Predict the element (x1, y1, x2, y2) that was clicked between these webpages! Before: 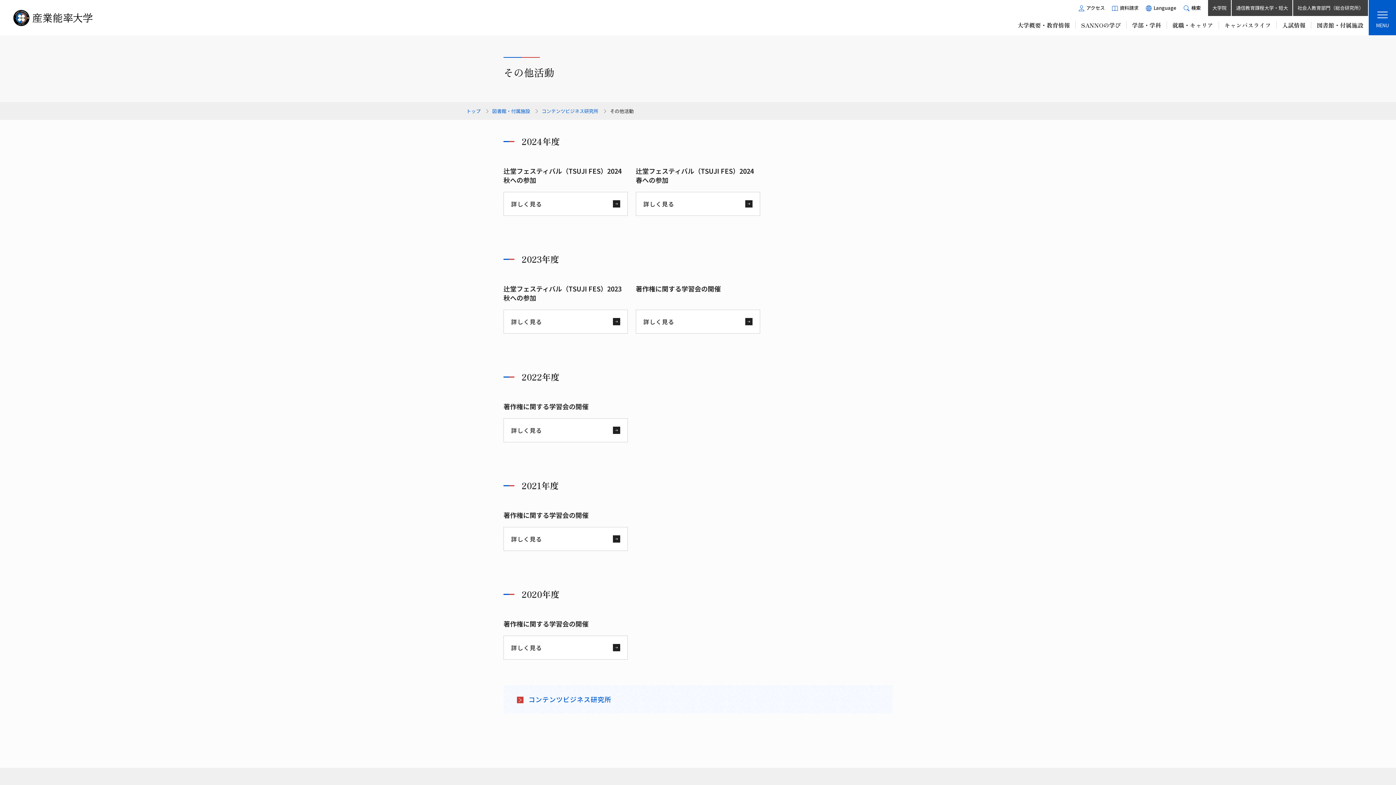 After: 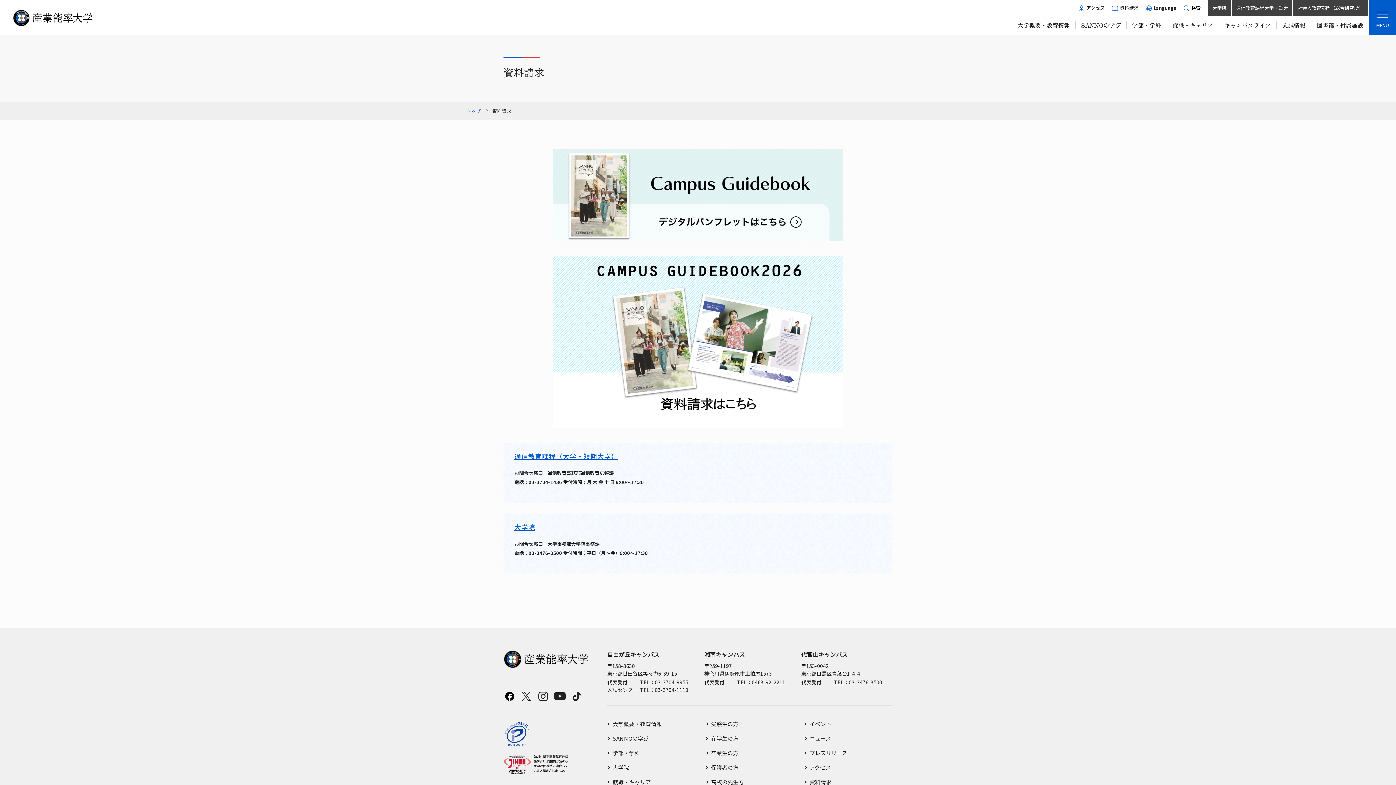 Action: bbox: (1112, 0, 1138, 16) label: 資料請求